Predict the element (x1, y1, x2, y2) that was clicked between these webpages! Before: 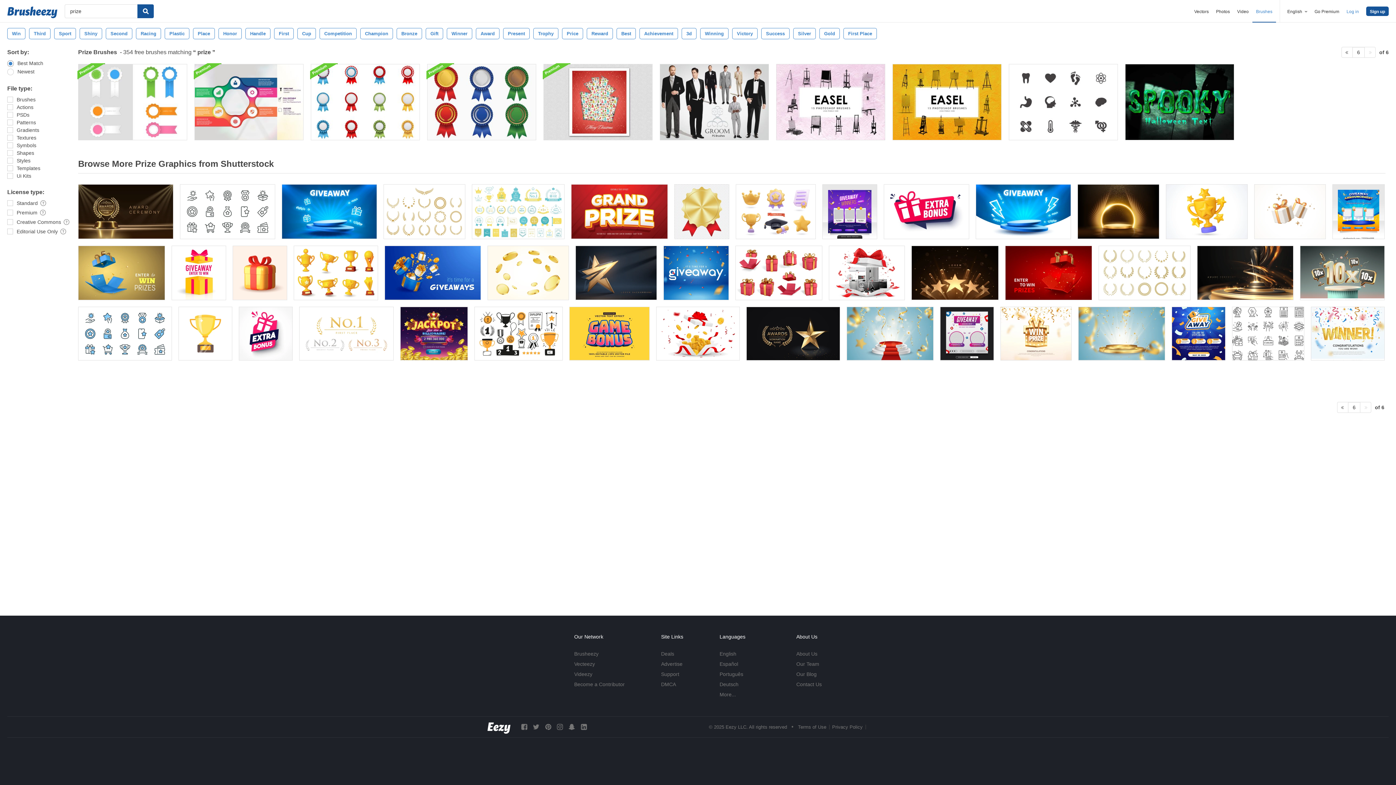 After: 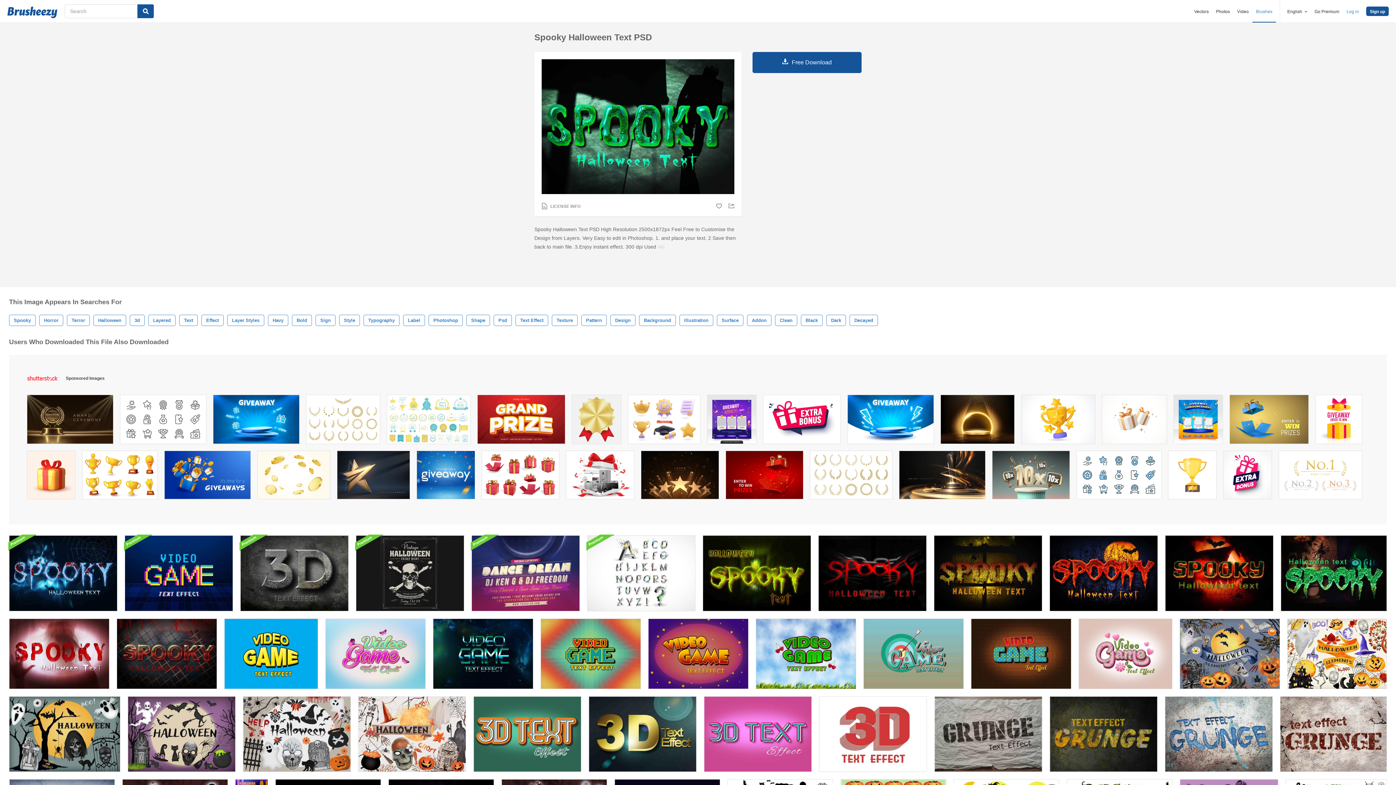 Action: bbox: (1125, 64, 1234, 140)